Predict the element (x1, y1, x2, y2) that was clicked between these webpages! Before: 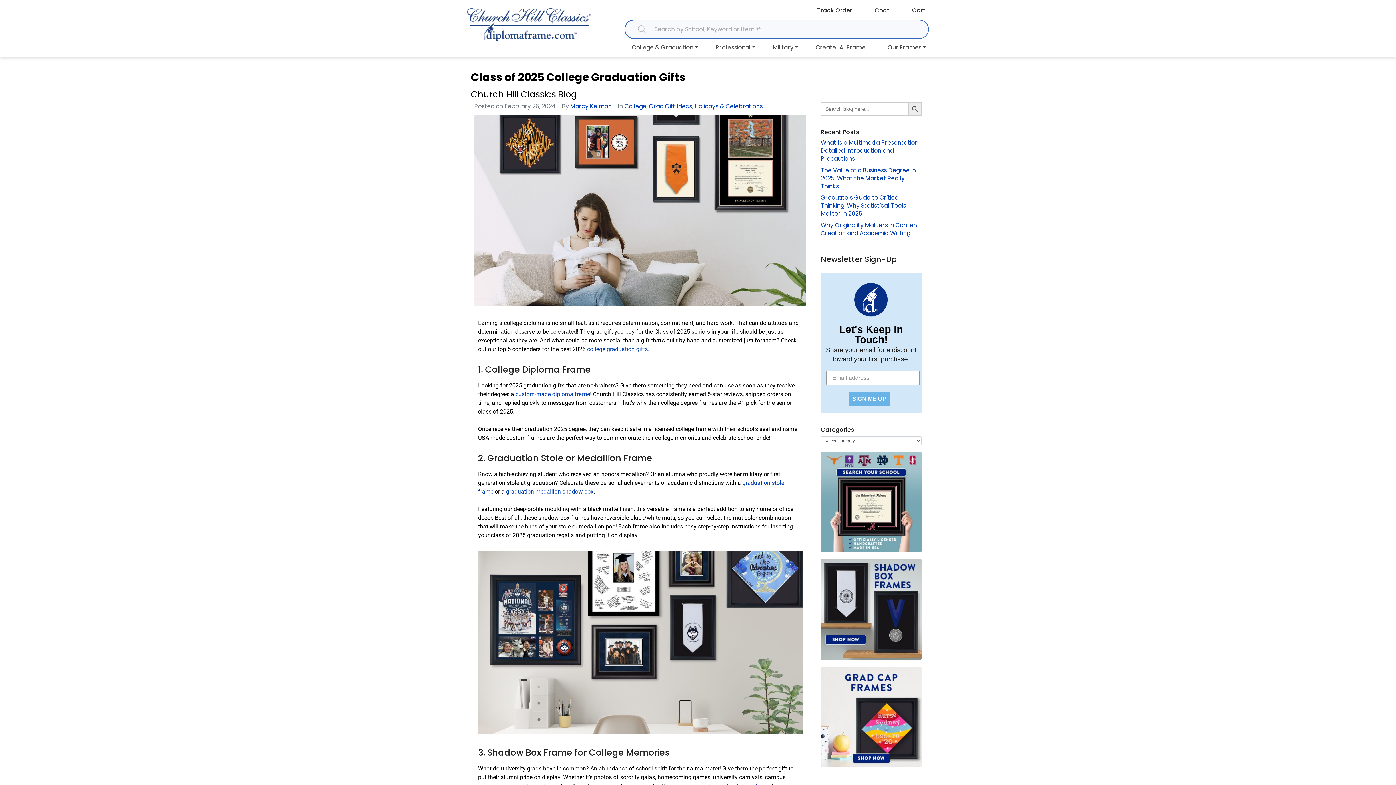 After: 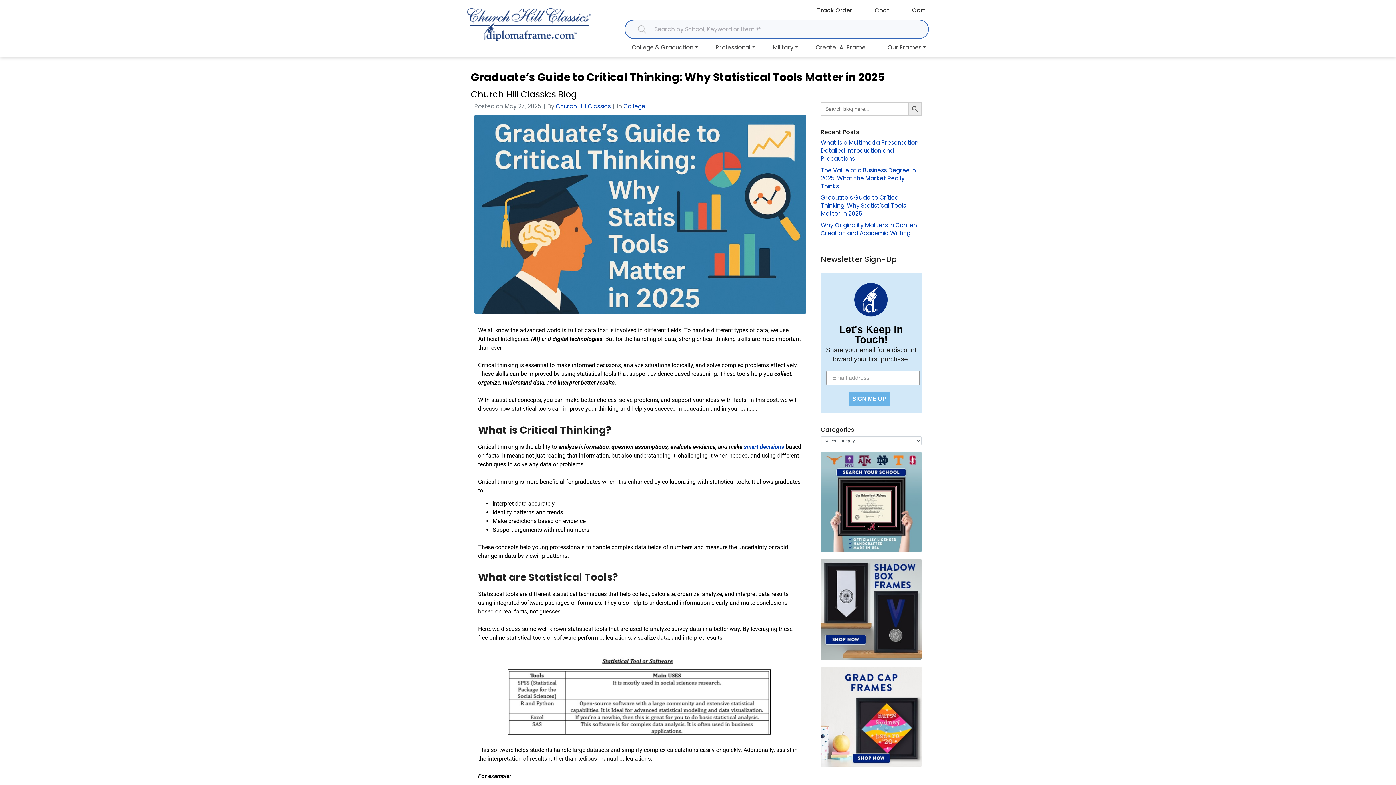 Action: label: Graduate’s Guide to Critical Thinking: Why Statistical Tools Matter in 2025 bbox: (820, 193, 906, 217)